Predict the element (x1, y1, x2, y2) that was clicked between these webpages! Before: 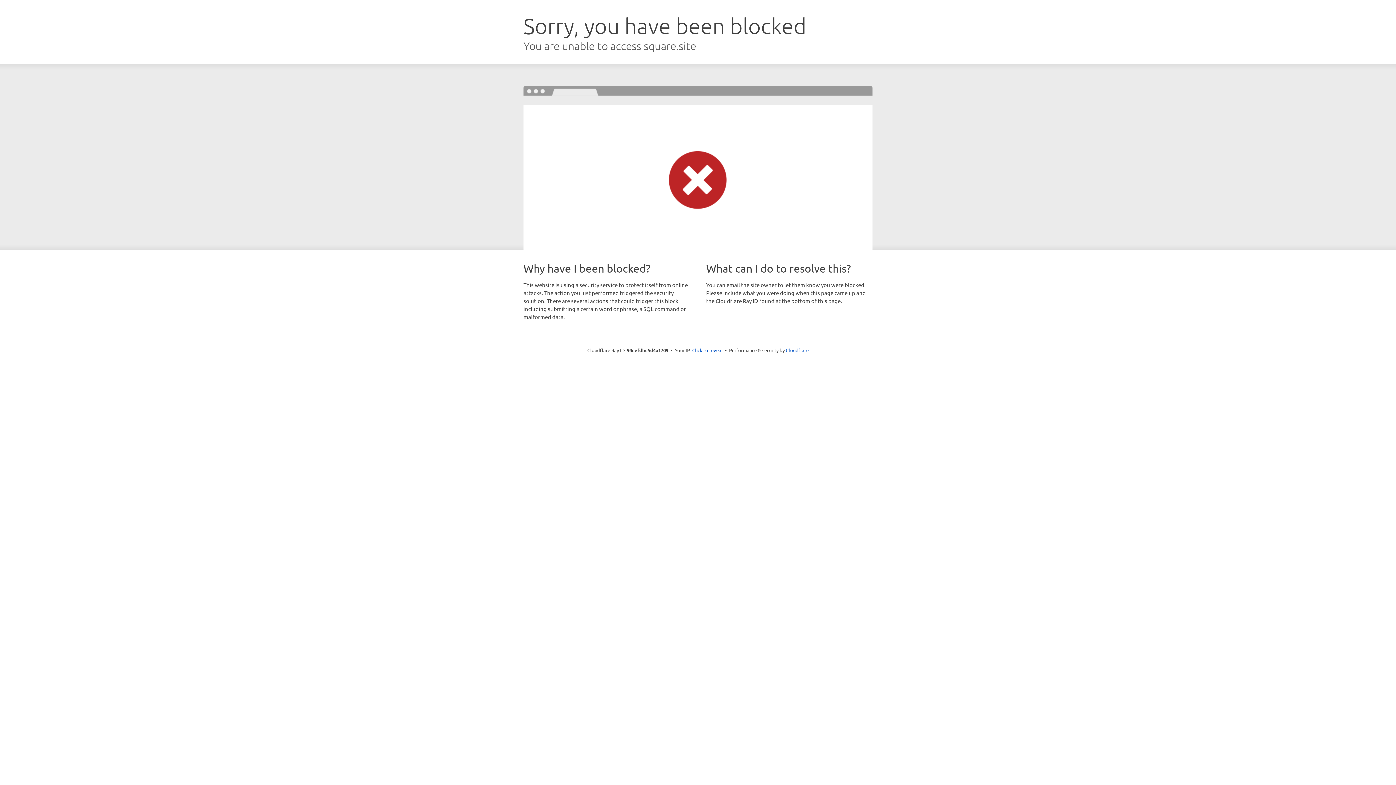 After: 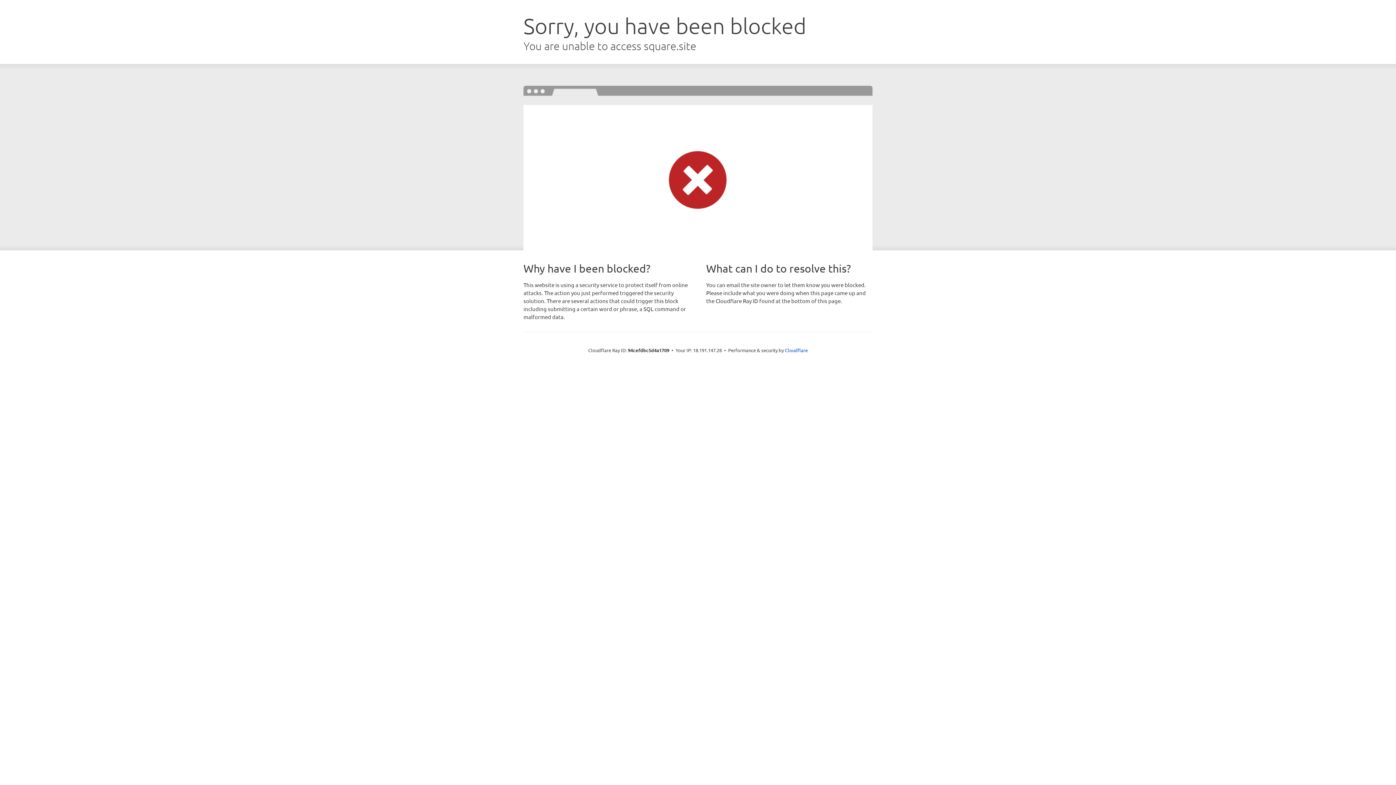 Action: bbox: (692, 346, 722, 353) label: Click to reveal